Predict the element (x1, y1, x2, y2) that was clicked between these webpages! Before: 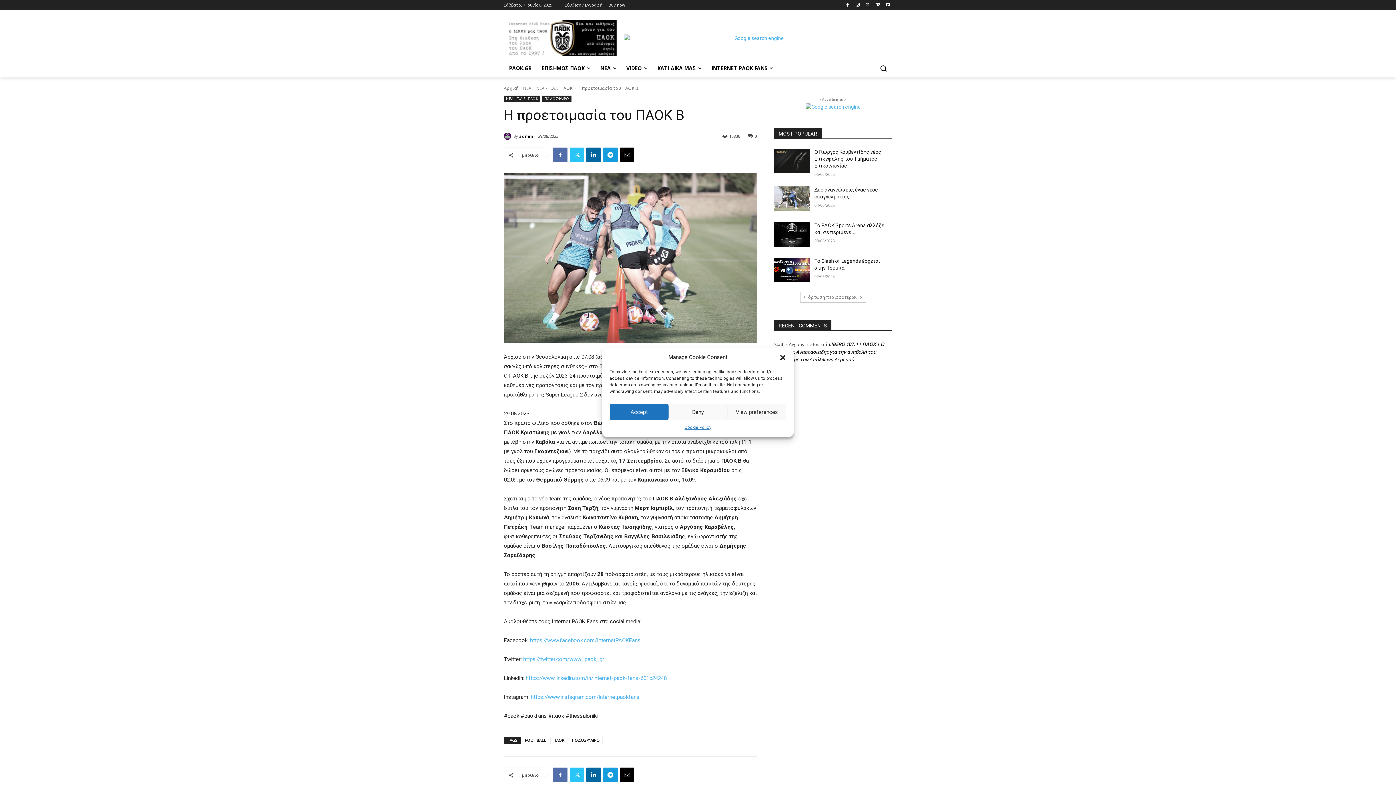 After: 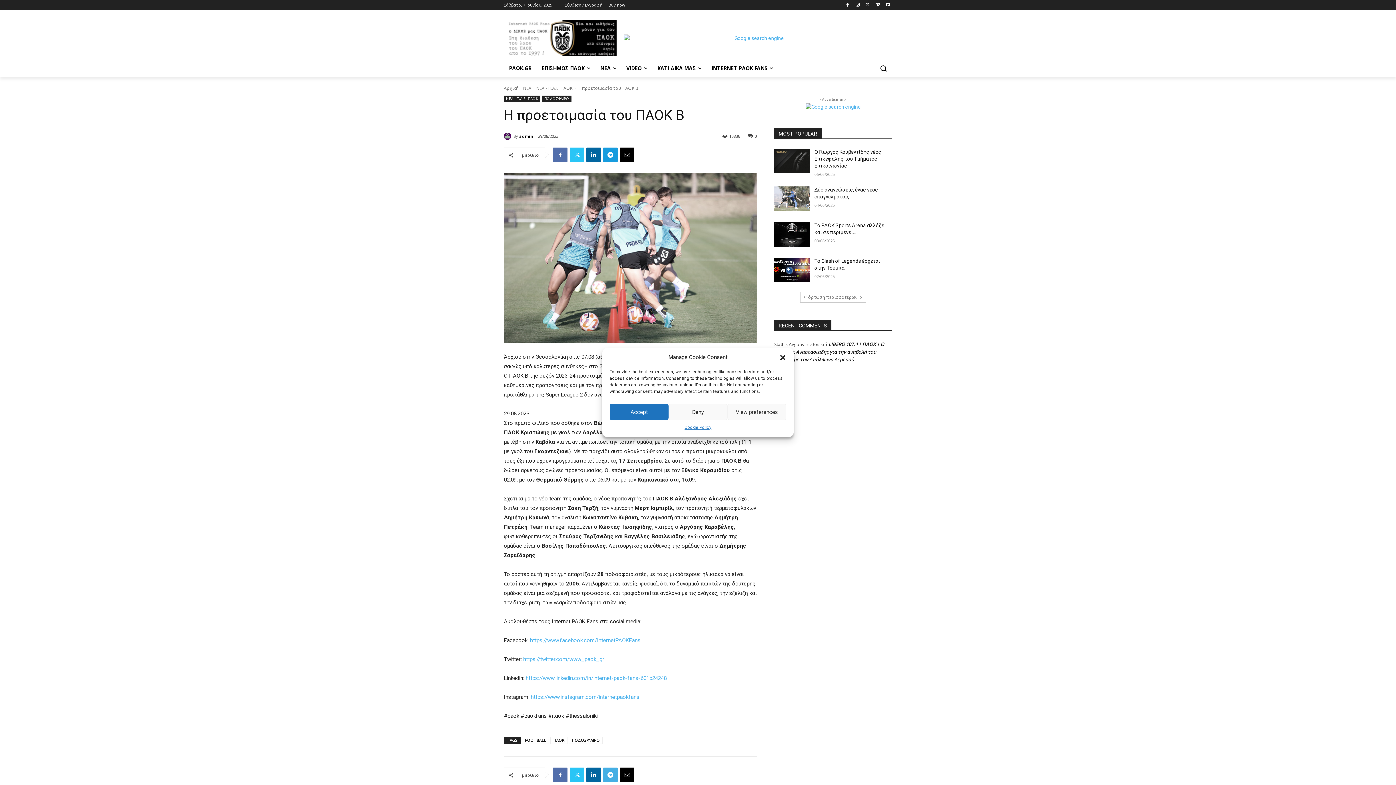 Action: bbox: (603, 768, 617, 782)